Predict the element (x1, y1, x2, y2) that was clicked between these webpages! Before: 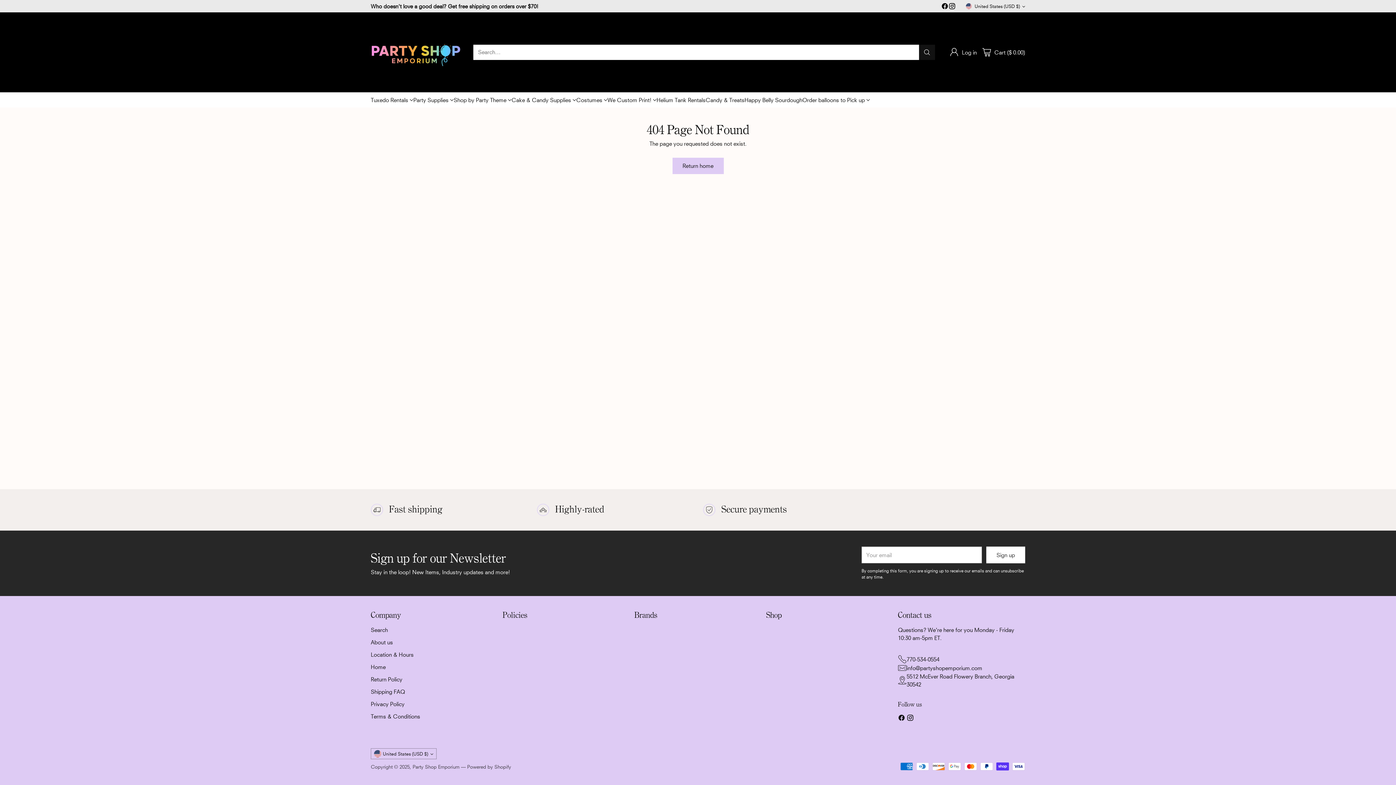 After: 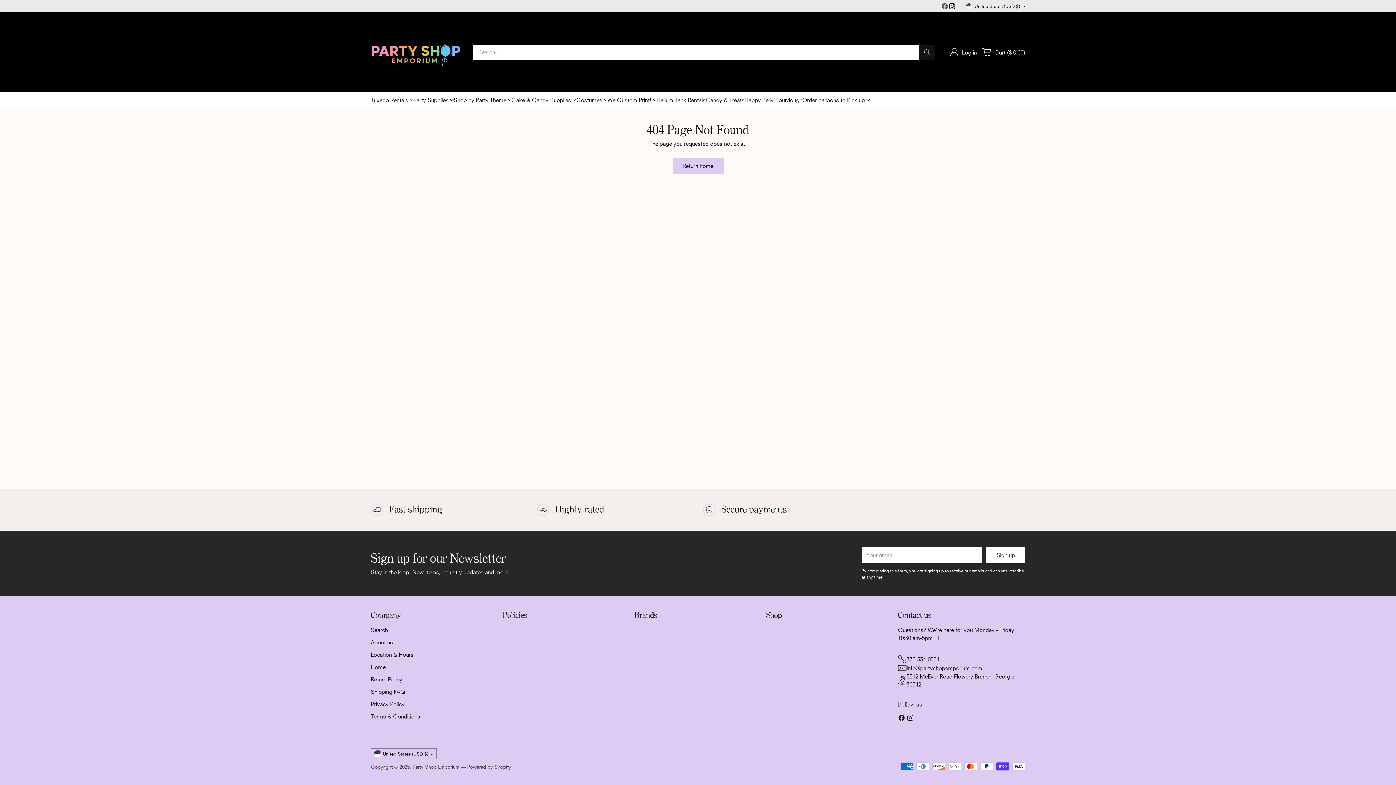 Action: bbox: (941, 2, 948, 11)